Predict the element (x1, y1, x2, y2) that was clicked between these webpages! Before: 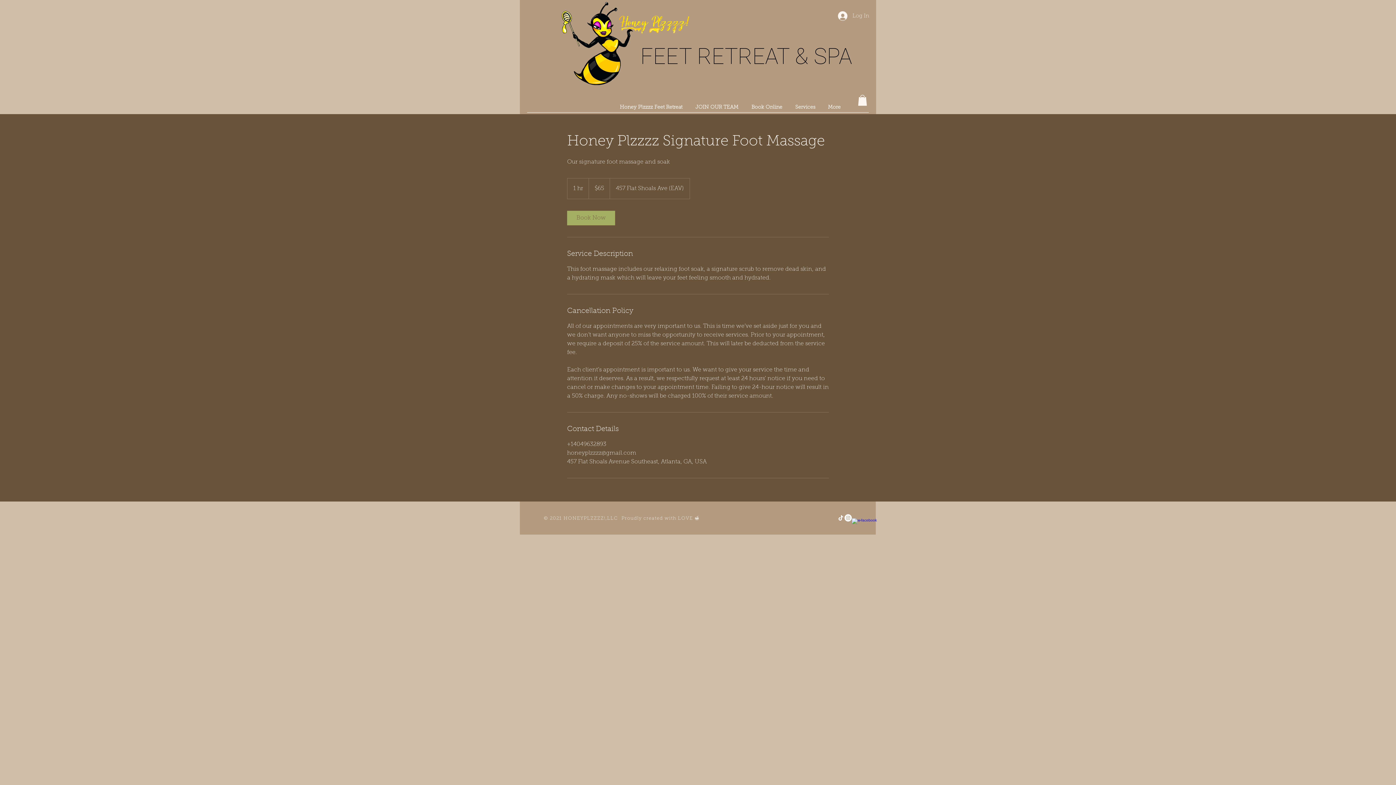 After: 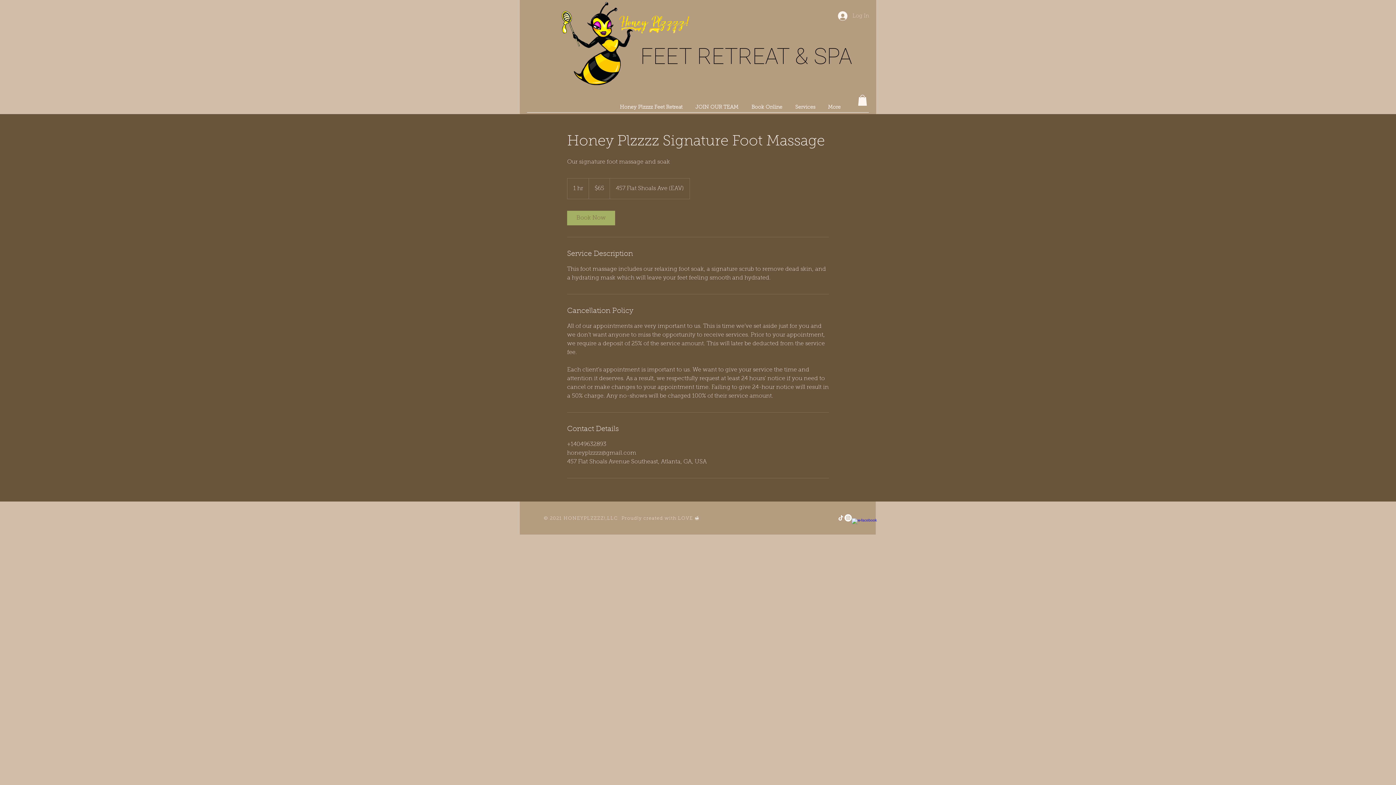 Action: bbox: (833, 9, 874, 22) label: Log In